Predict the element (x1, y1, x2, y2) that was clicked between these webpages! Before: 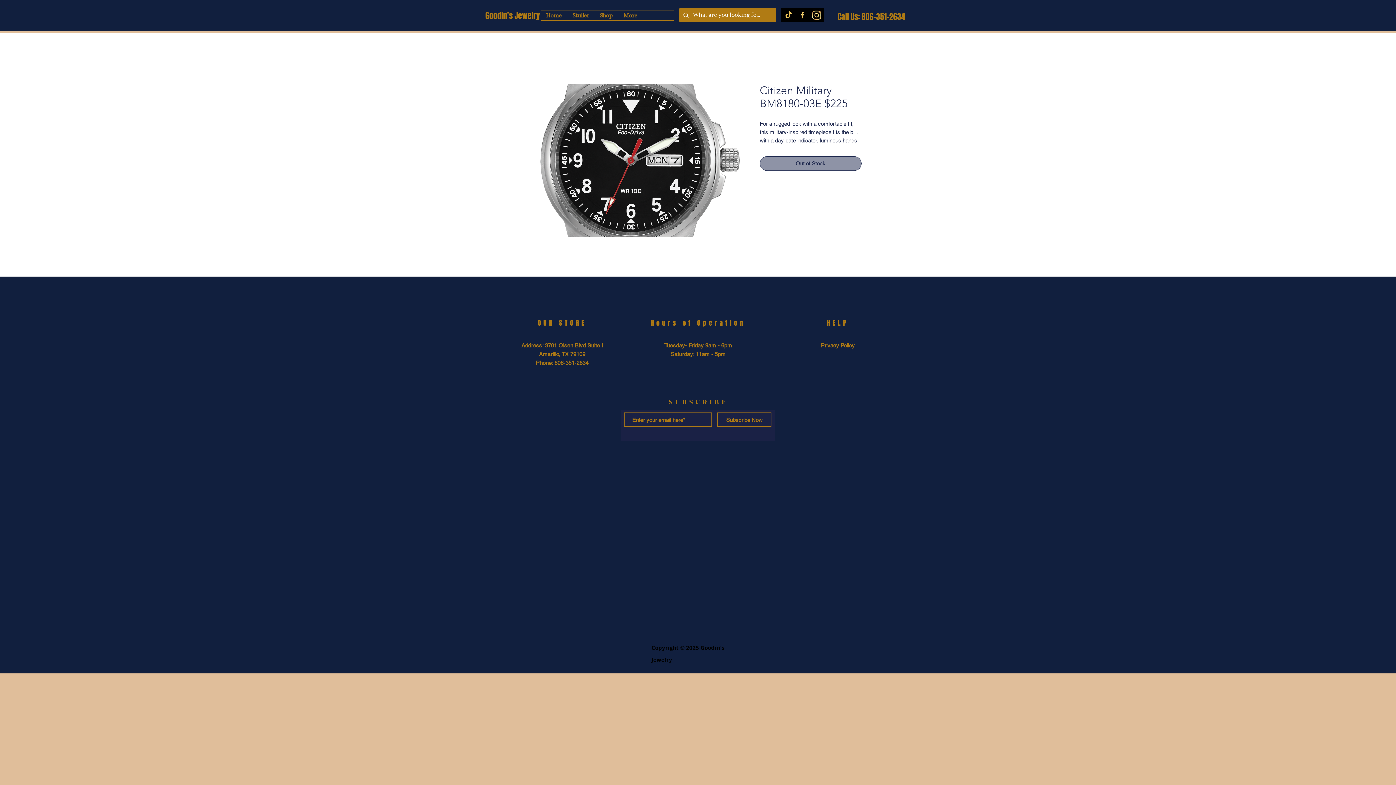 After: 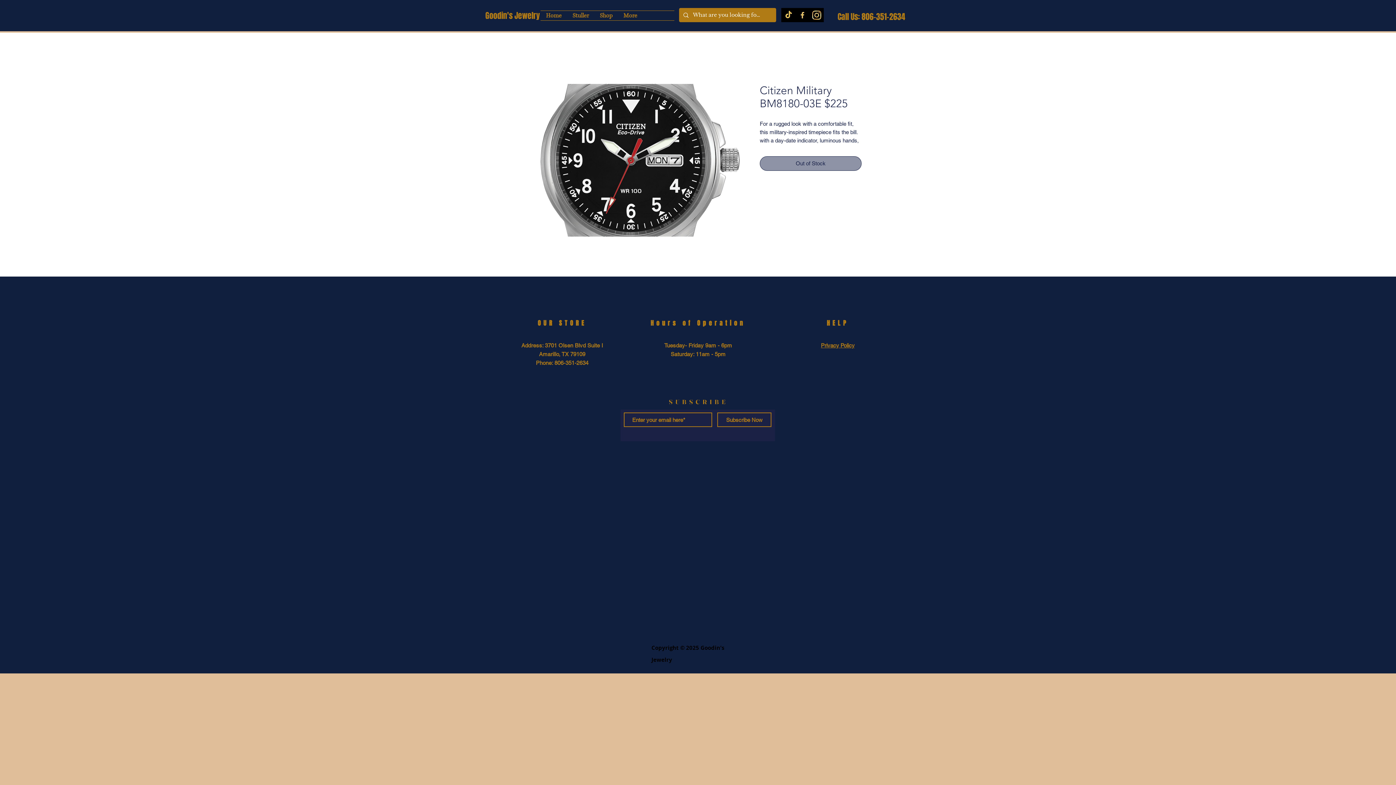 Action: label: images bbox: (795, 8, 809, 22)